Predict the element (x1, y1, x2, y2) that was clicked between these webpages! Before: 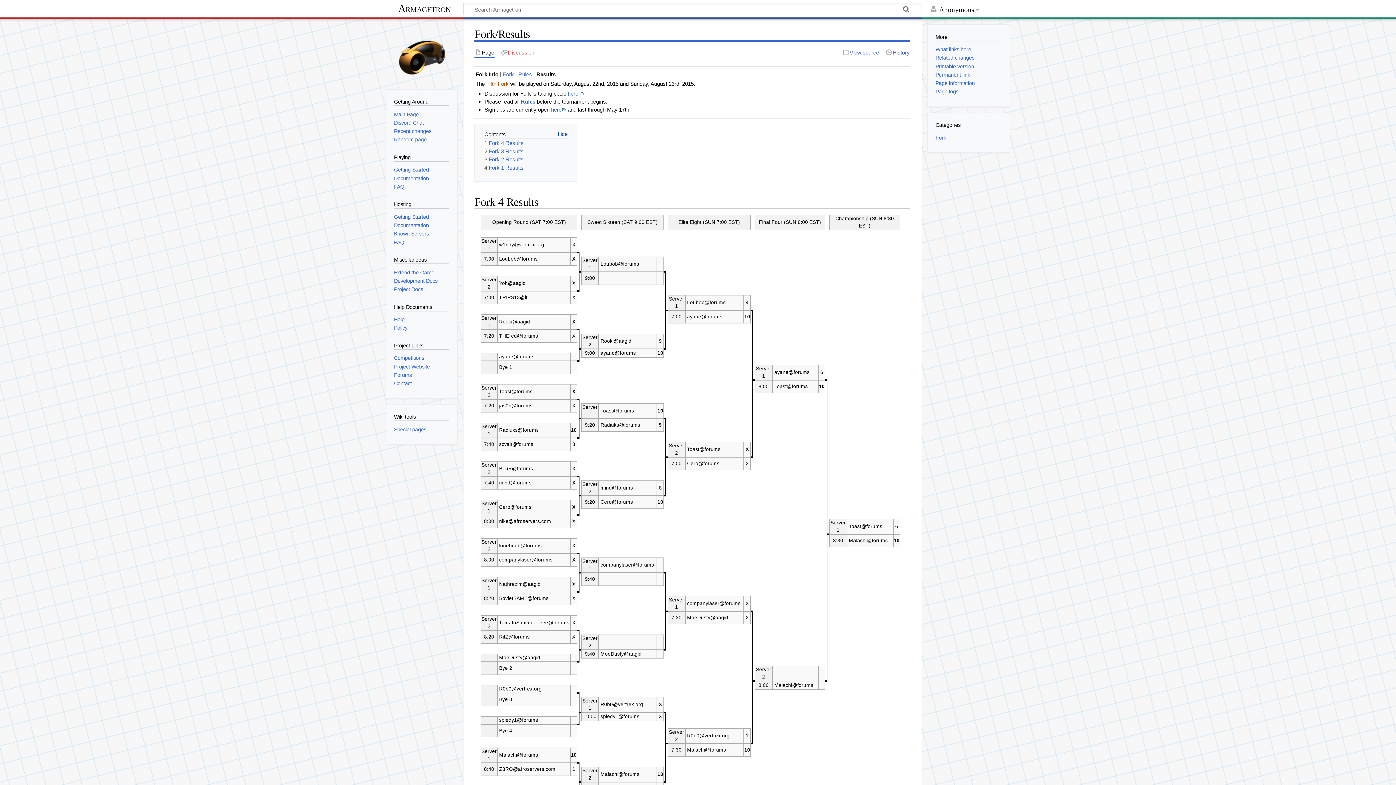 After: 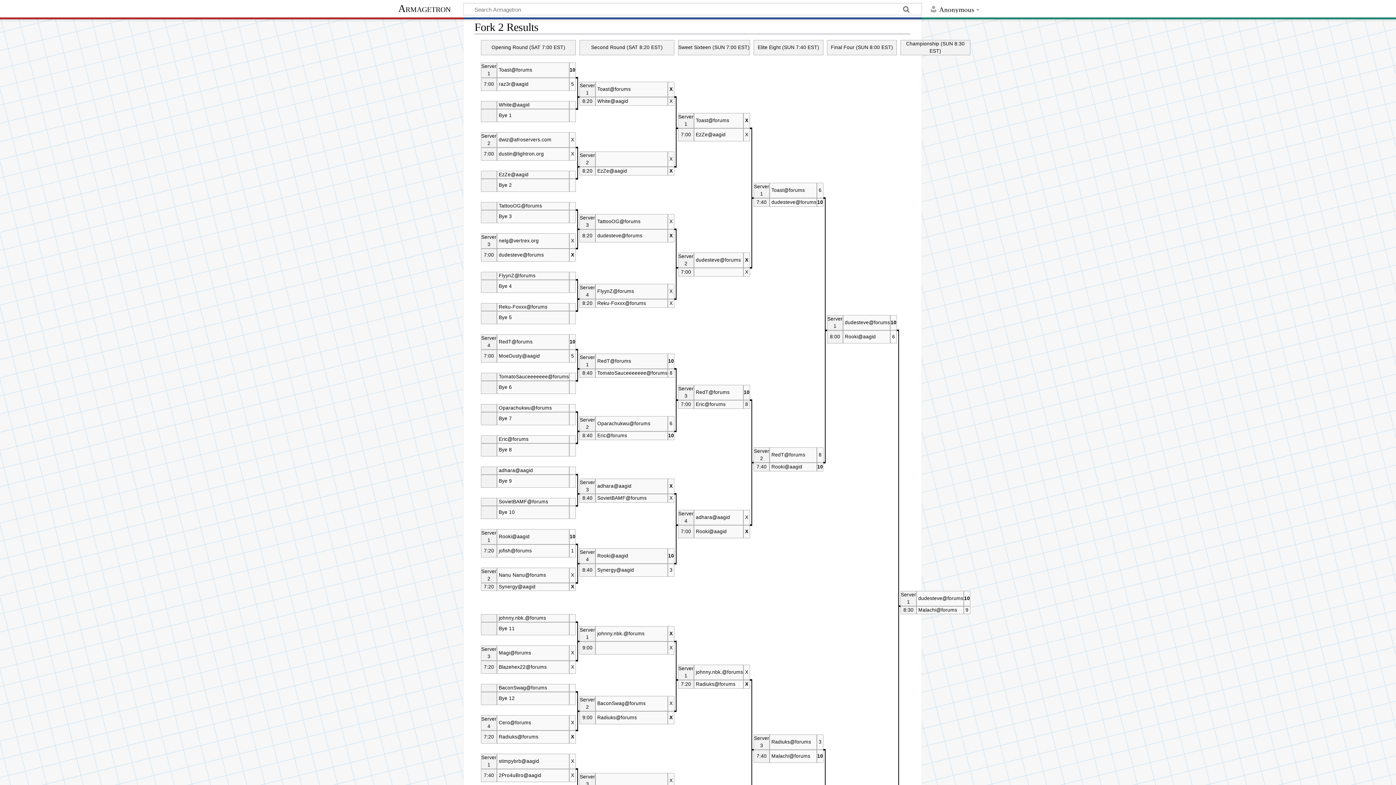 Action: bbox: (484, 156, 523, 162) label: 3 Fork 2 Results